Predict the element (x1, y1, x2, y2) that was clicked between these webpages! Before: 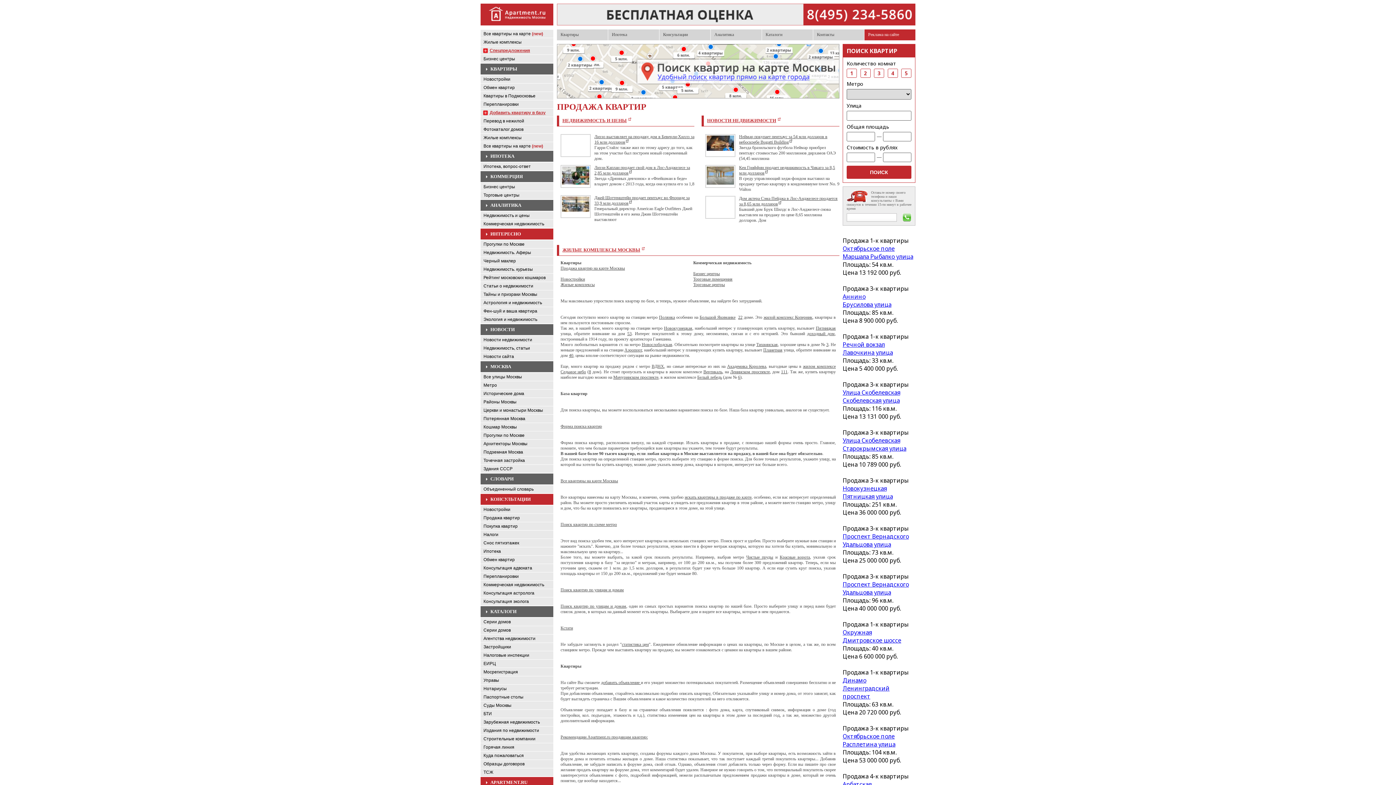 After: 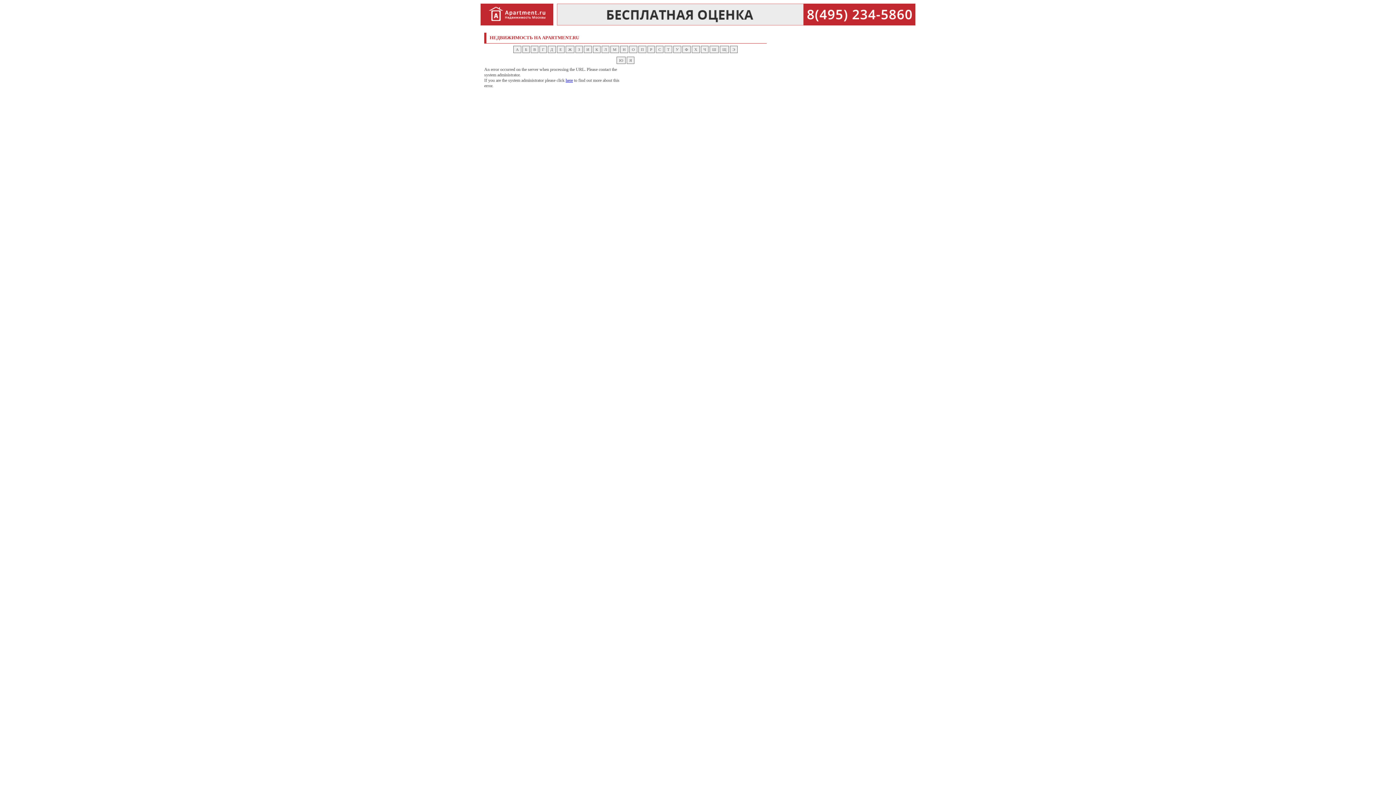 Action: bbox: (480, 440, 553, 448) label: Архитекторы Москвы